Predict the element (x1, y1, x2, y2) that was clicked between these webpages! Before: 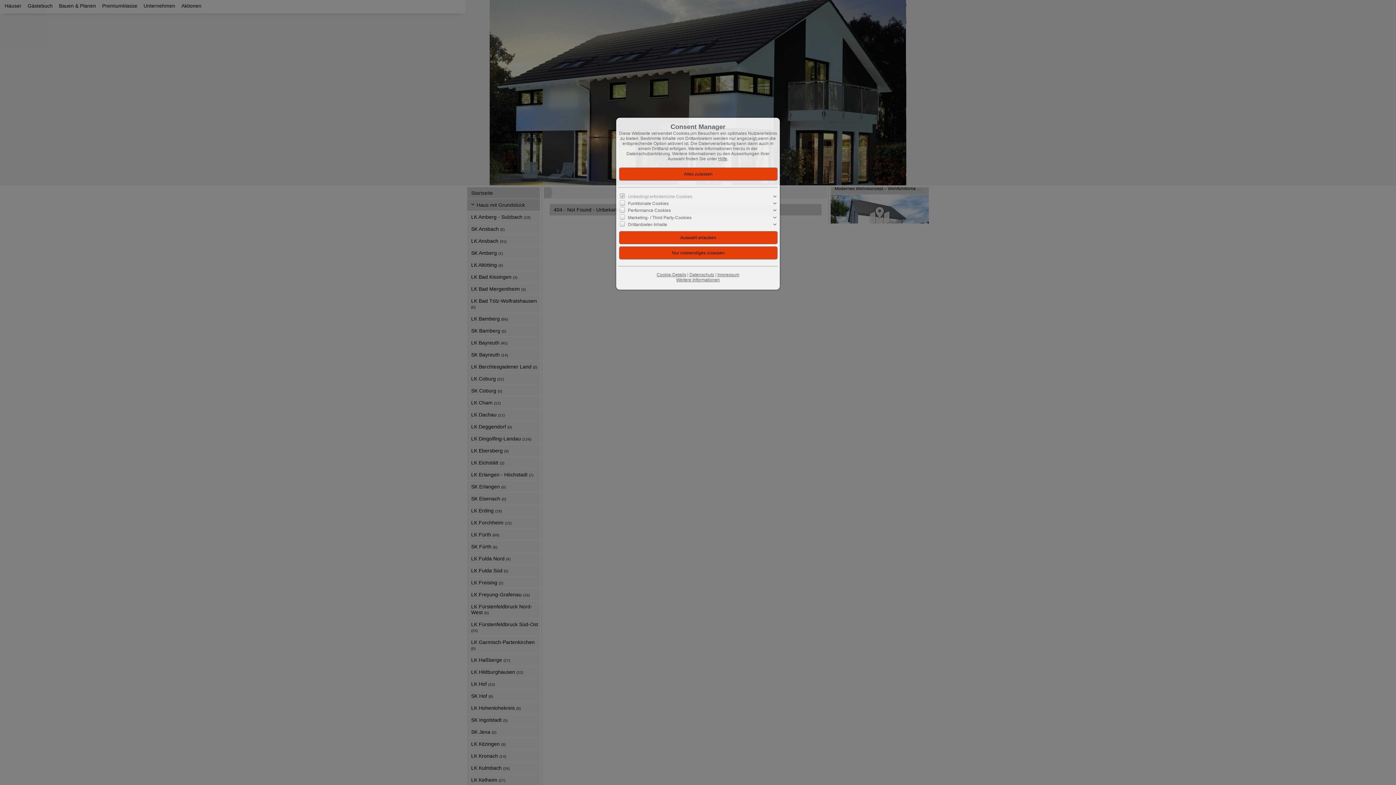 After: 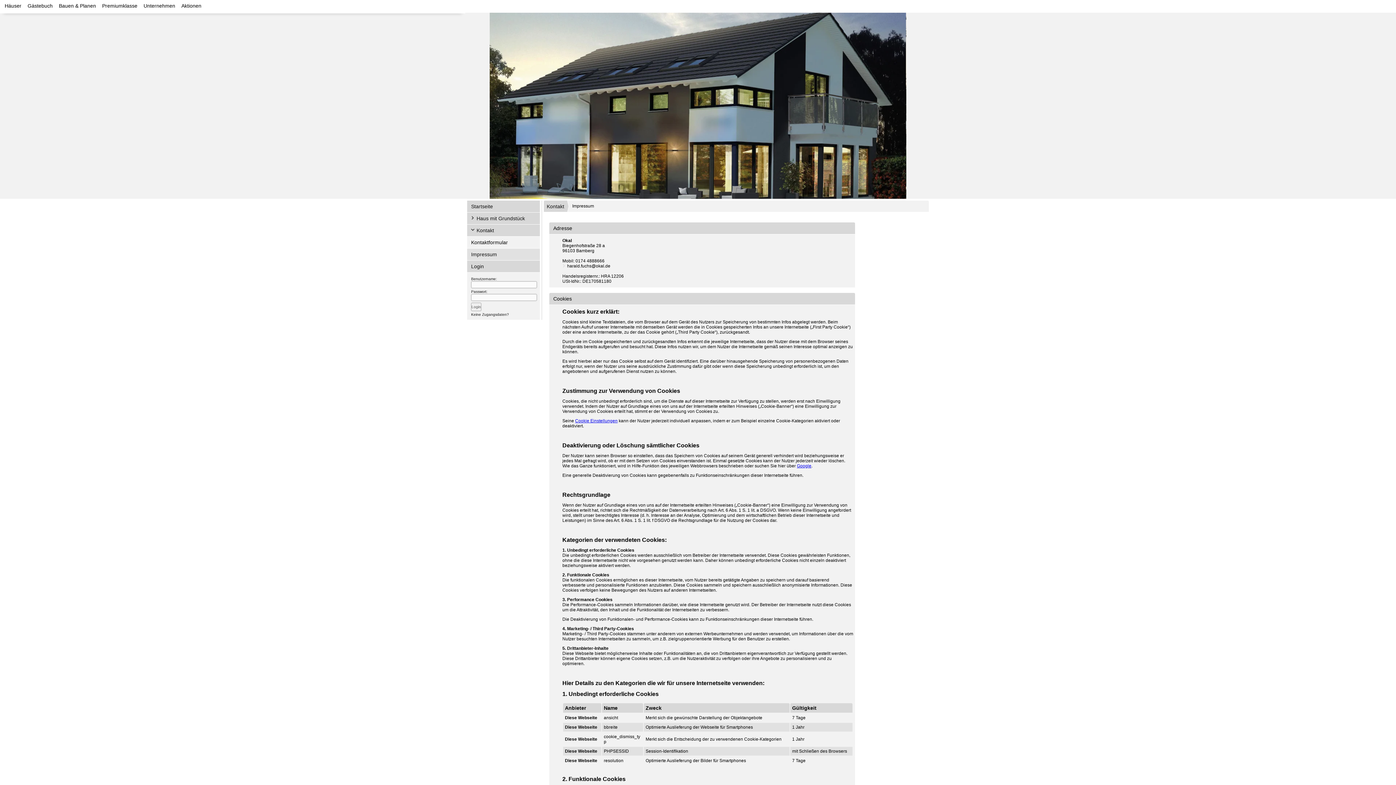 Action: label: Impressum bbox: (717, 272, 739, 277)